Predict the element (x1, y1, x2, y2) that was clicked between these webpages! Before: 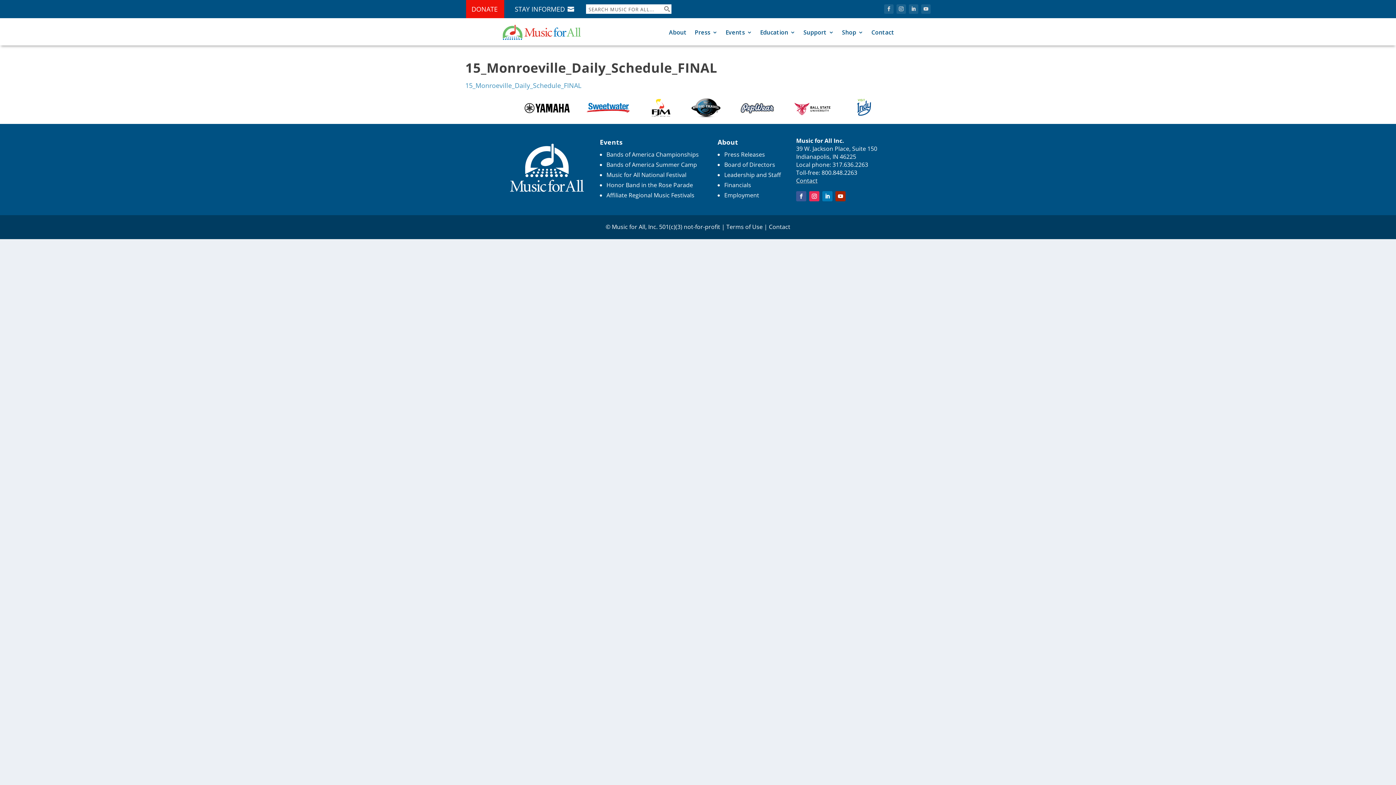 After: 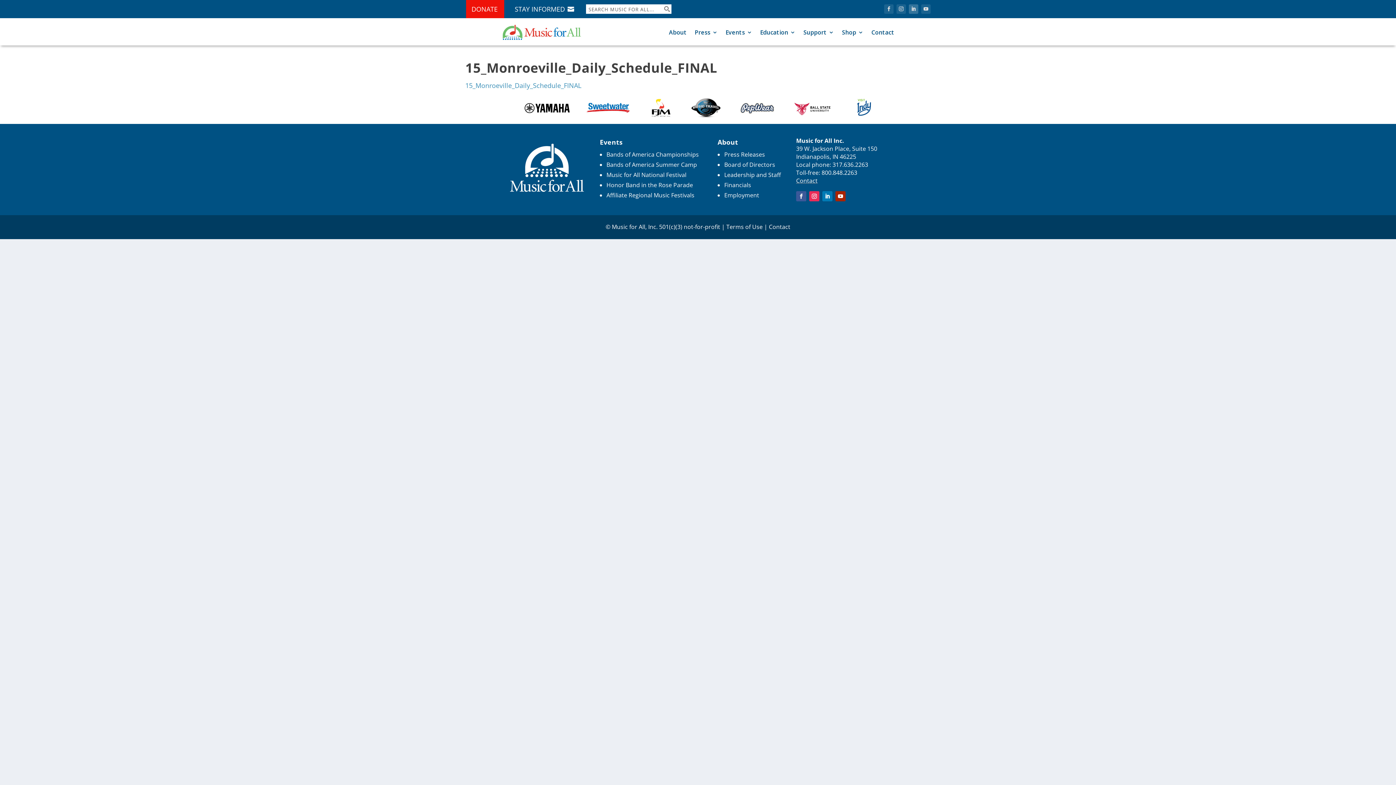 Action: bbox: (909, 4, 918, 13)